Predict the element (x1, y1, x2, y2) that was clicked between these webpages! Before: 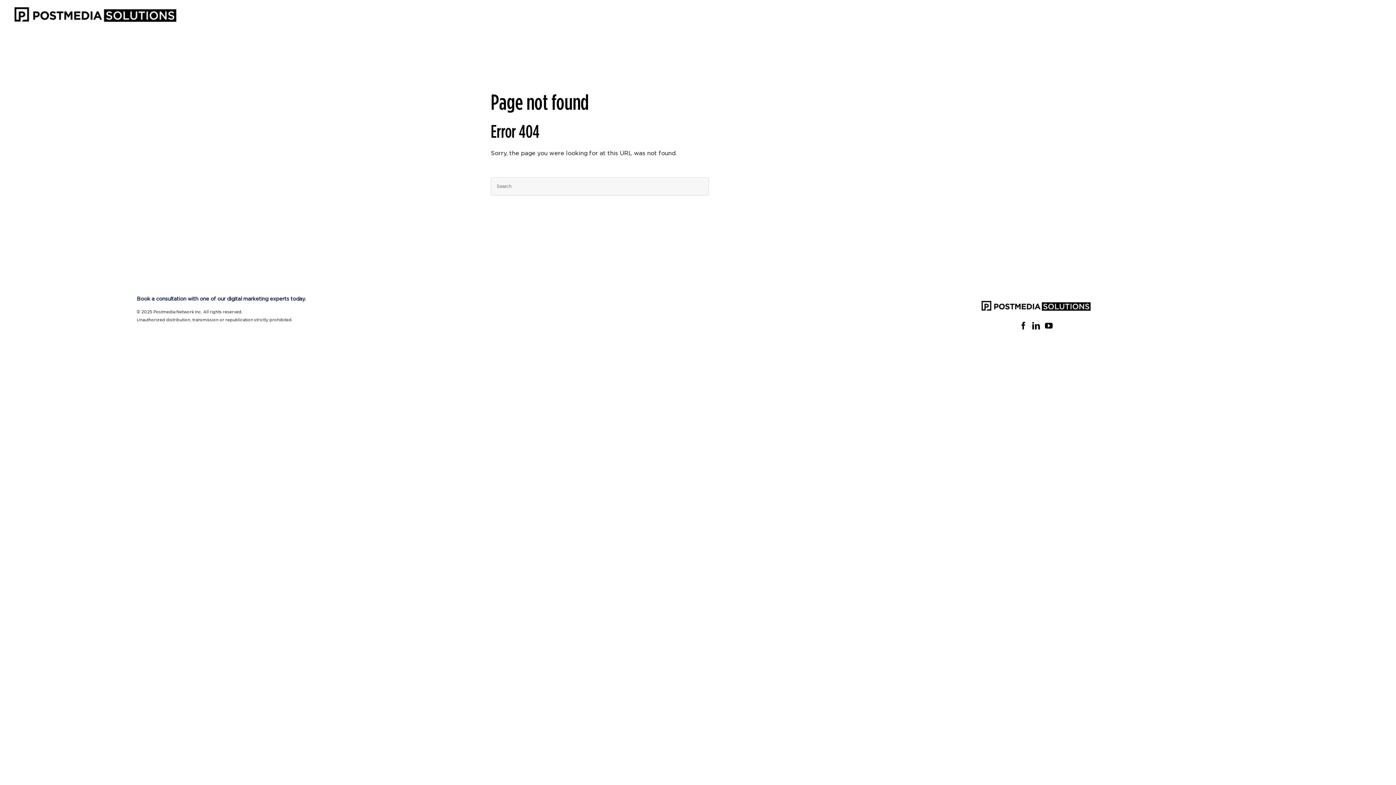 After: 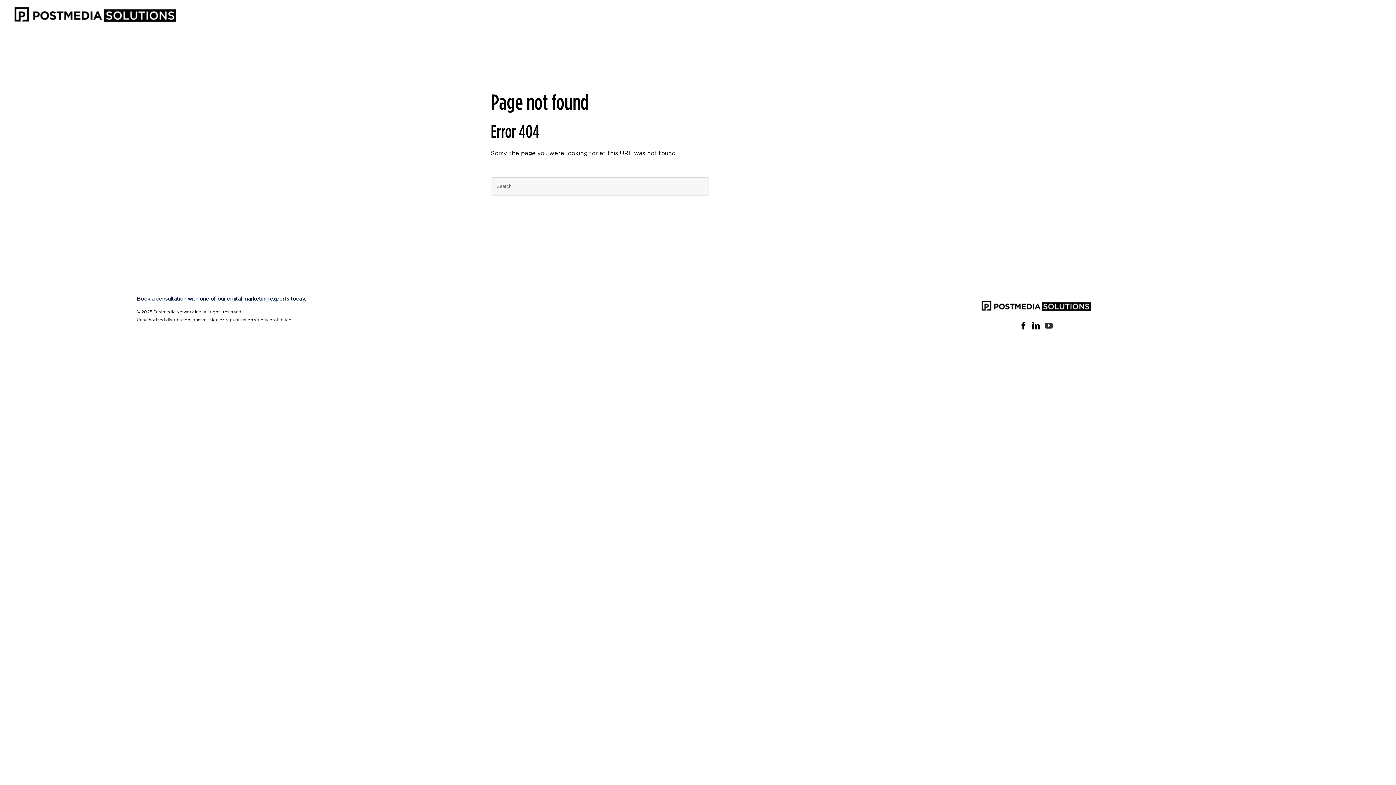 Action: bbox: (1045, 322, 1052, 329) label: YouTube